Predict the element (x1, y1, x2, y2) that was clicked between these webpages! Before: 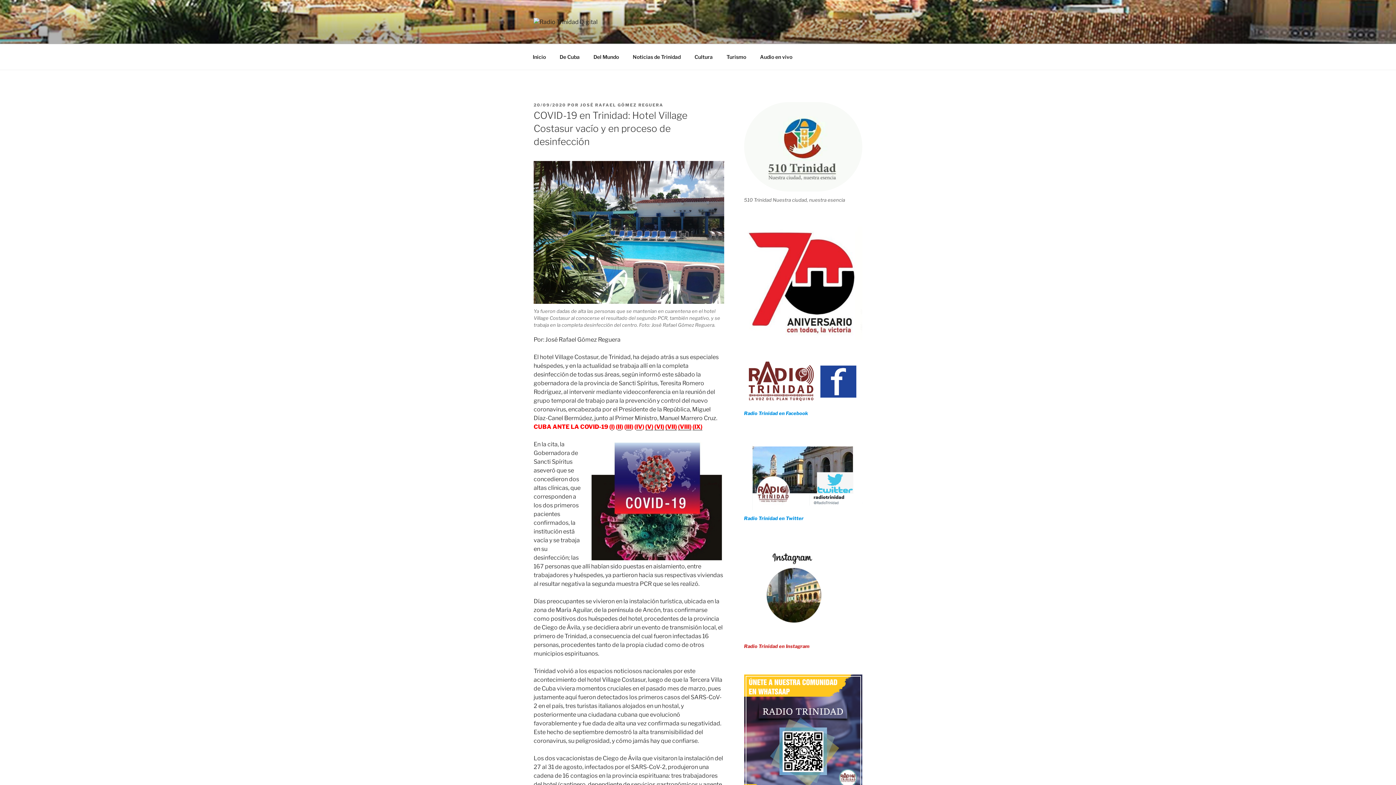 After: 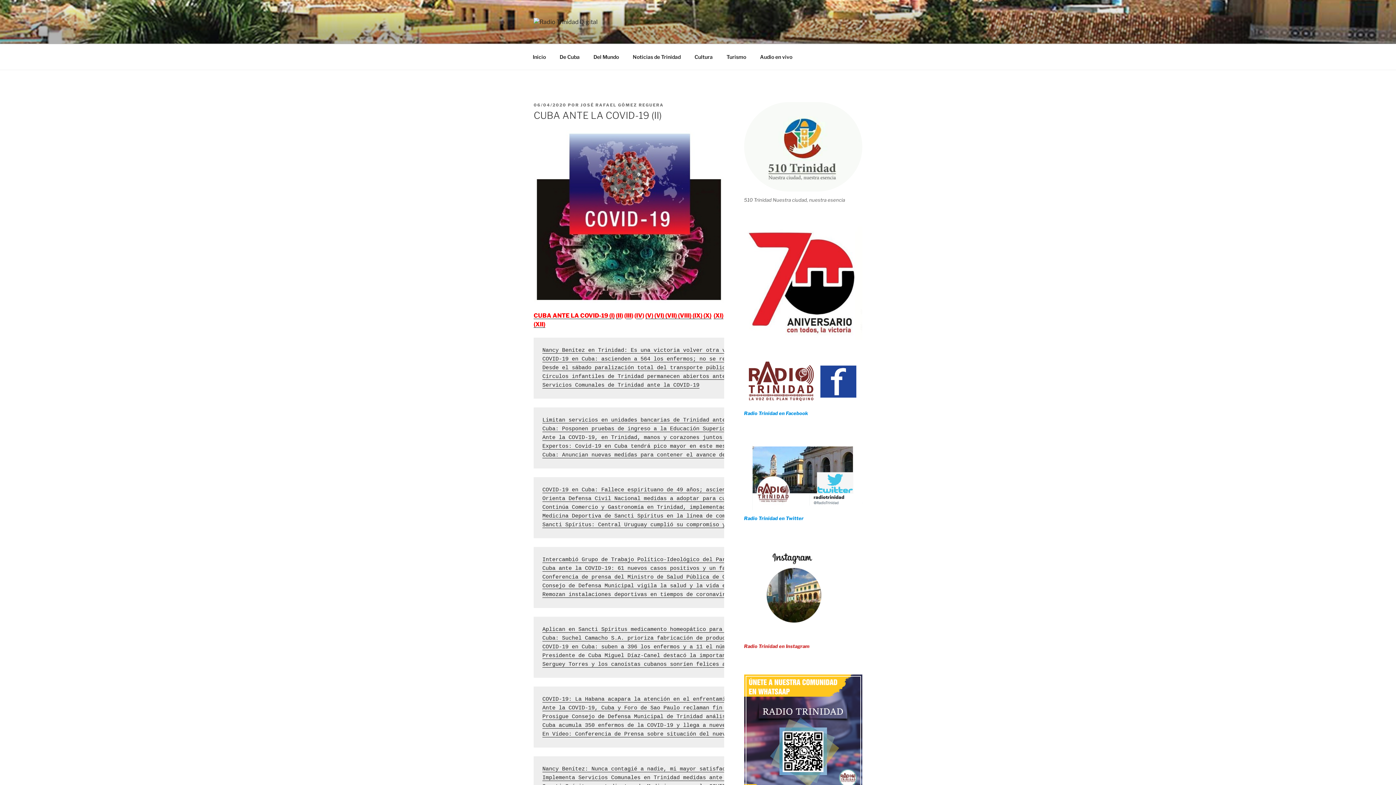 Action: label: II bbox: (617, 423, 621, 430)